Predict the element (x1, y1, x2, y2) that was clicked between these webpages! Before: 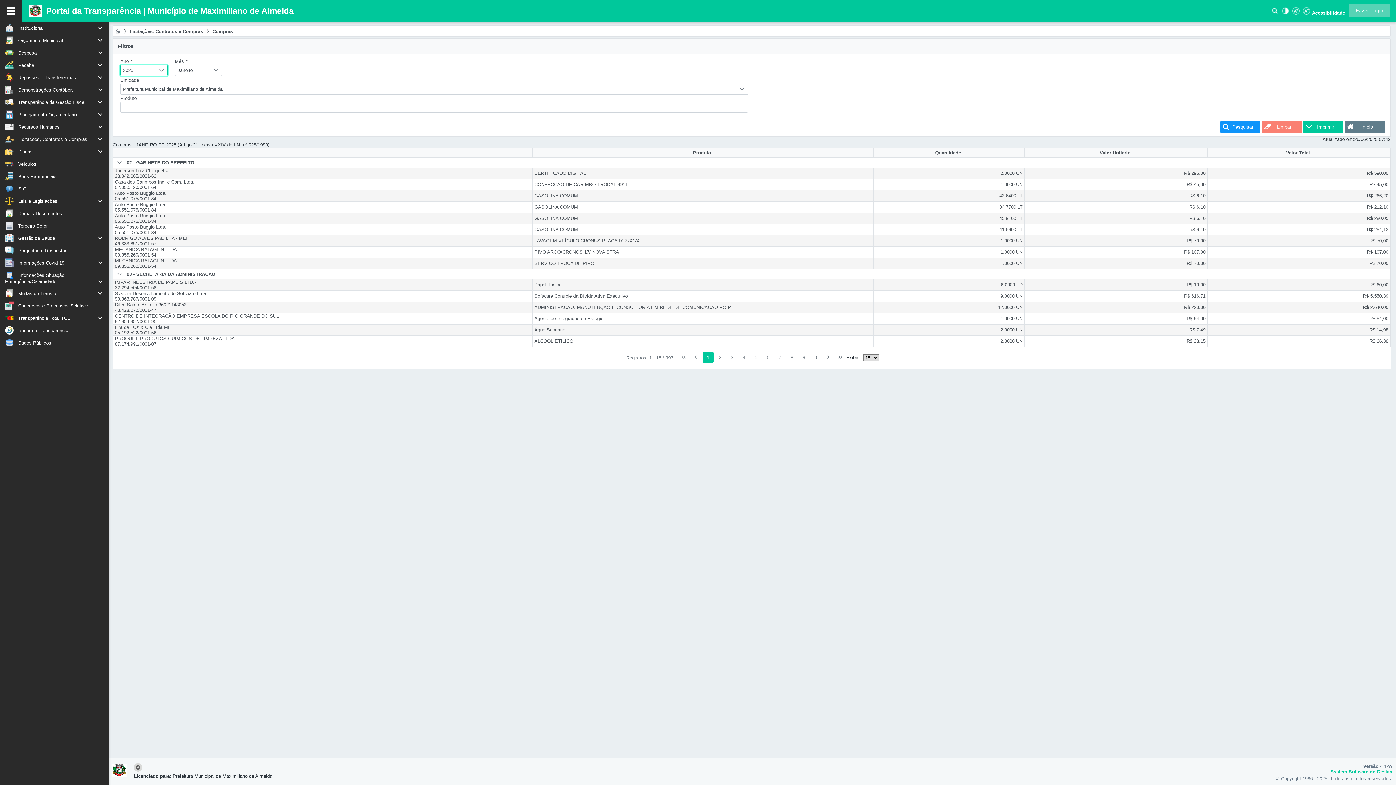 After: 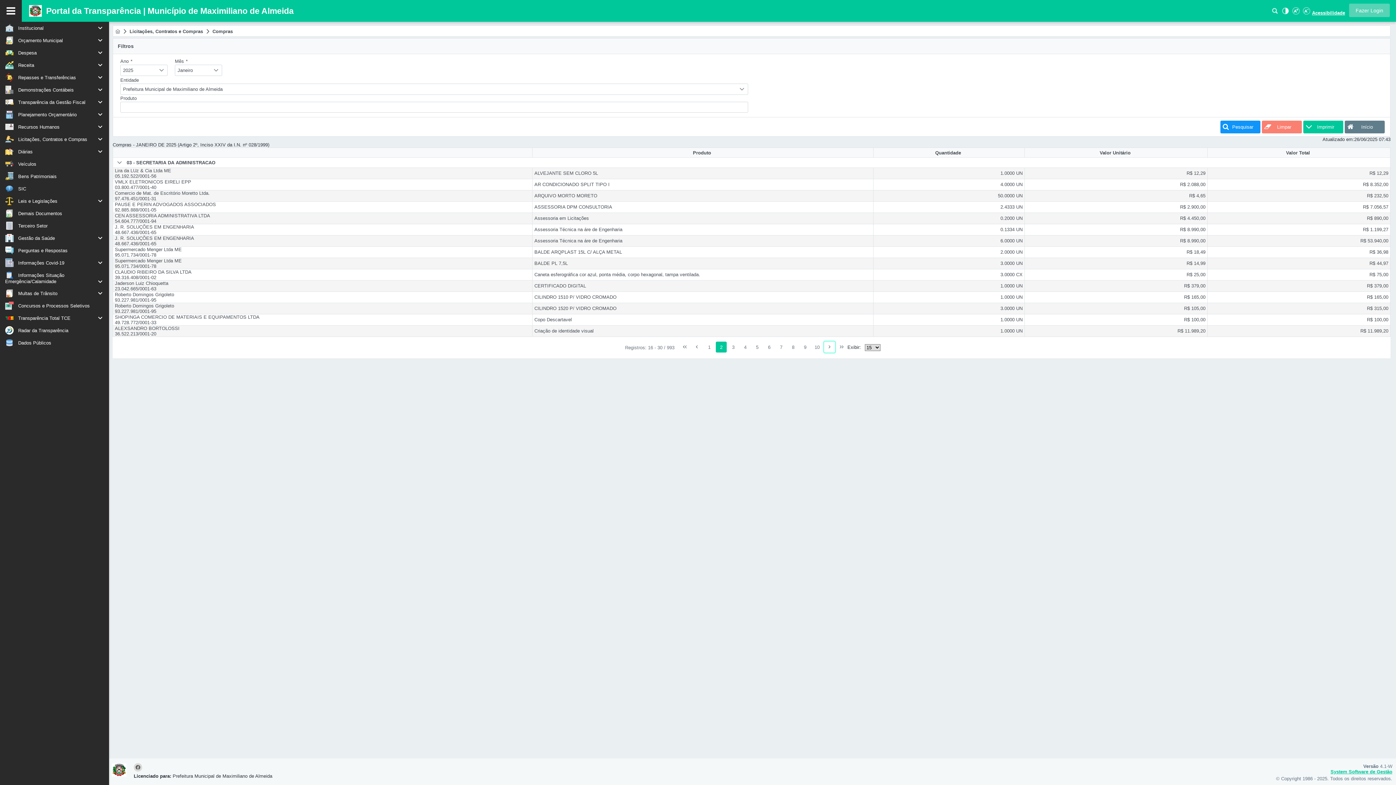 Action: bbox: (823, 352, 833, 362) label: Next Page